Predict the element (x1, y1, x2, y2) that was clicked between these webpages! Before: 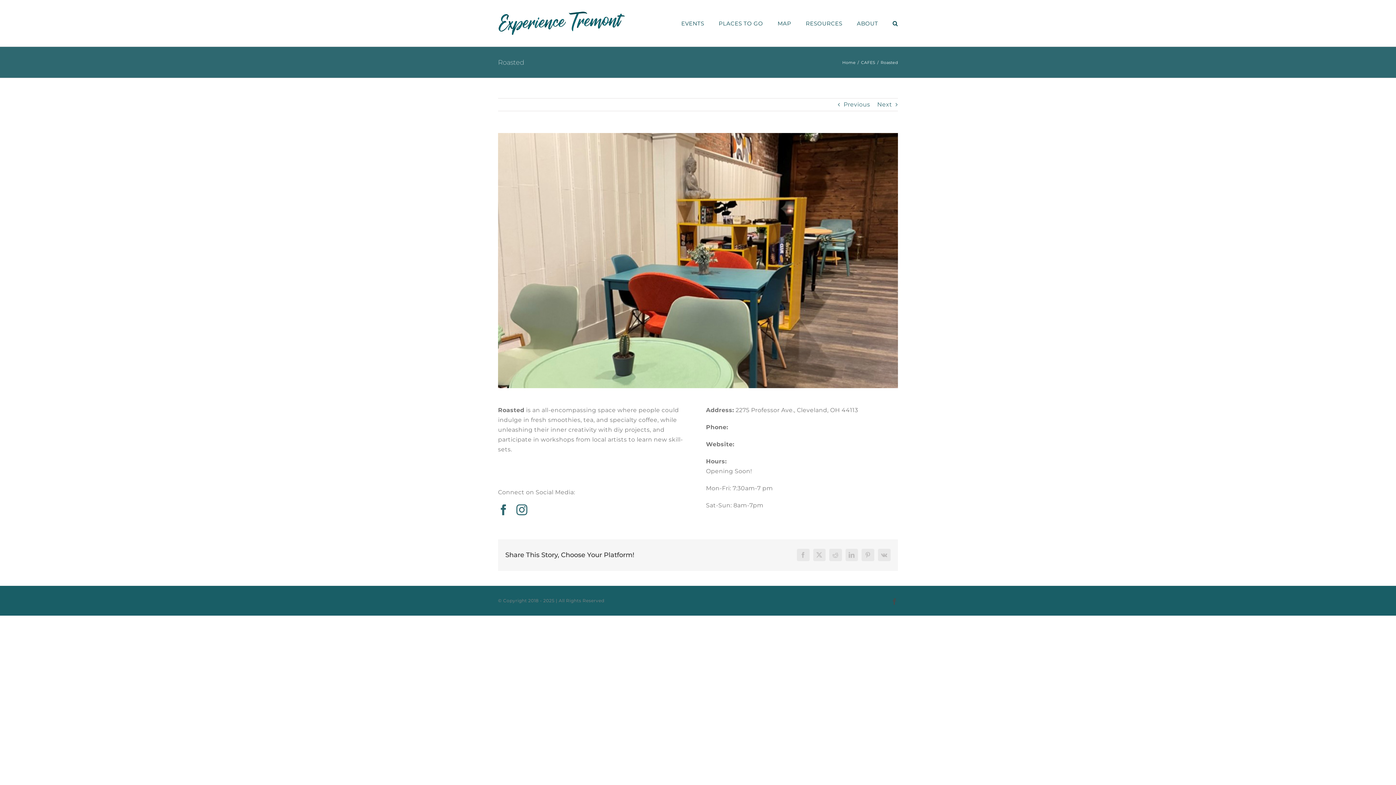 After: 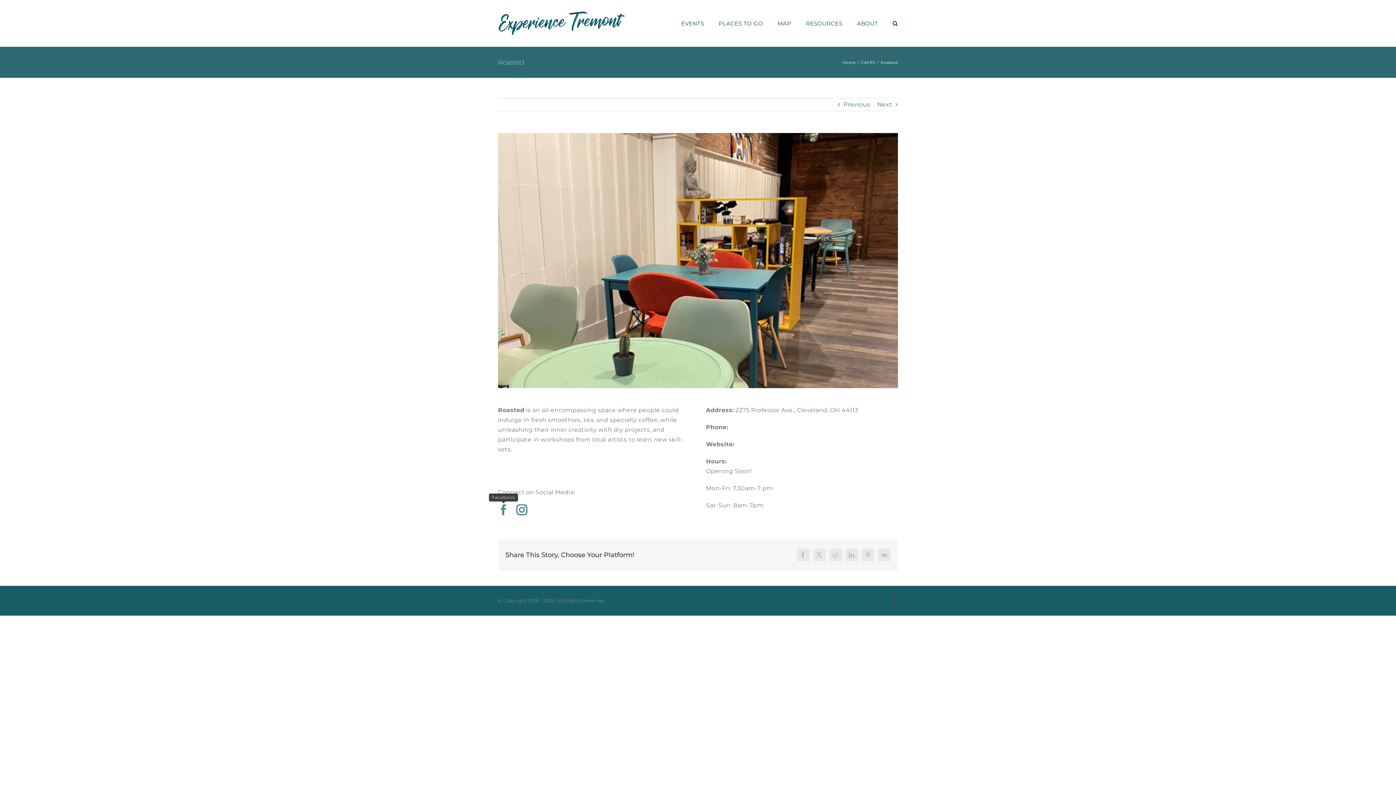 Action: label: facebook bbox: (498, 504, 509, 515)